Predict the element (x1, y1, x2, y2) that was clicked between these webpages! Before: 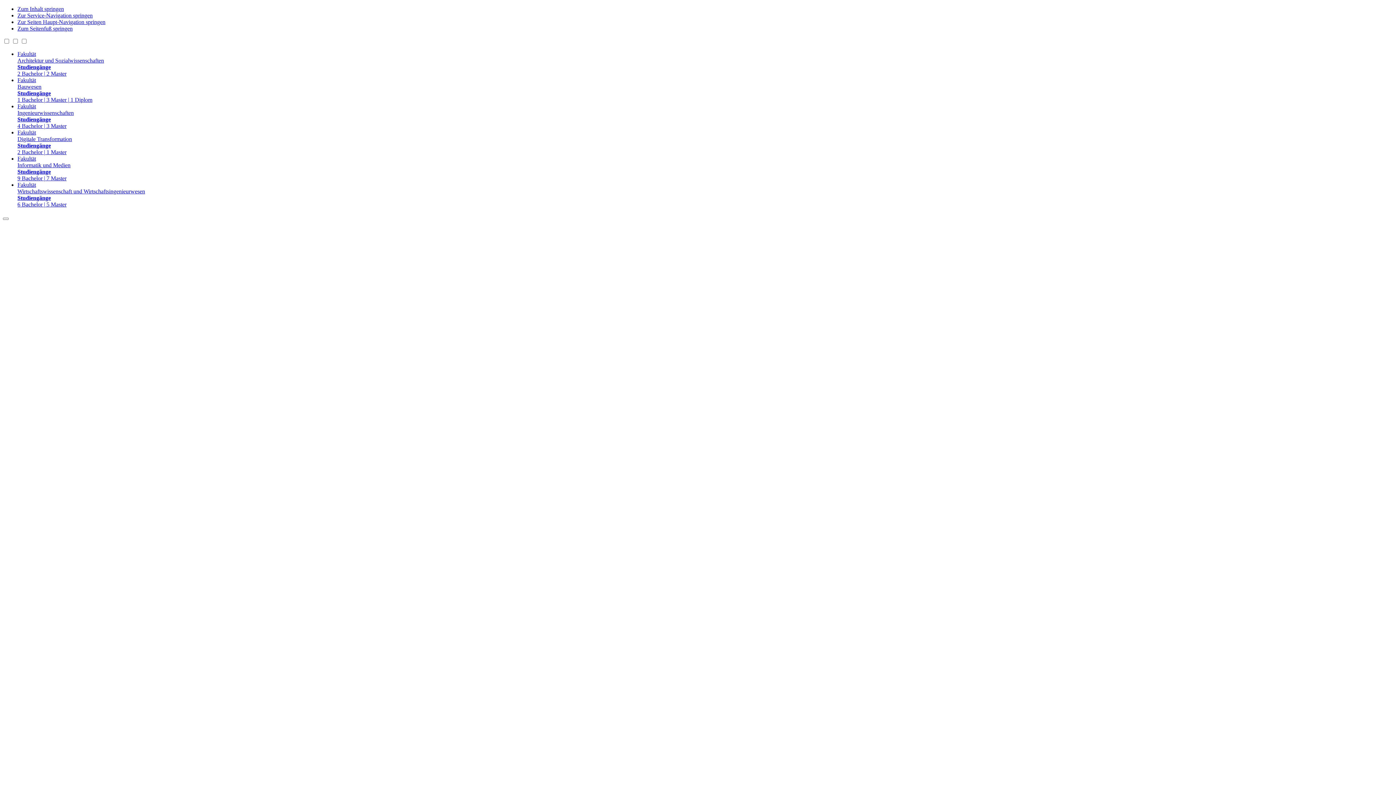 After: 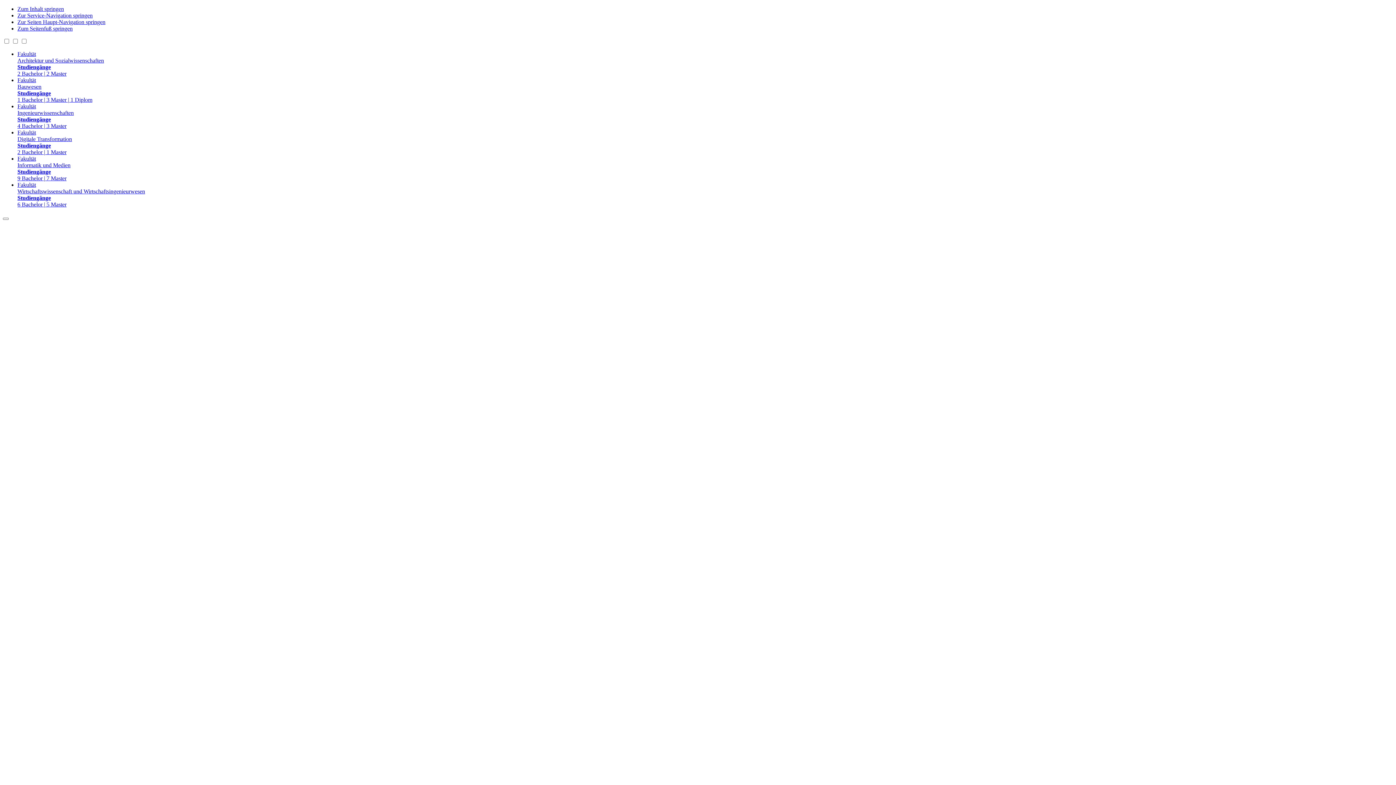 Action: bbox: (17, 155, 1393, 181) label: Fakultät
Informatik und Medien
Studiengänge
9 Bachelor | 7 Master